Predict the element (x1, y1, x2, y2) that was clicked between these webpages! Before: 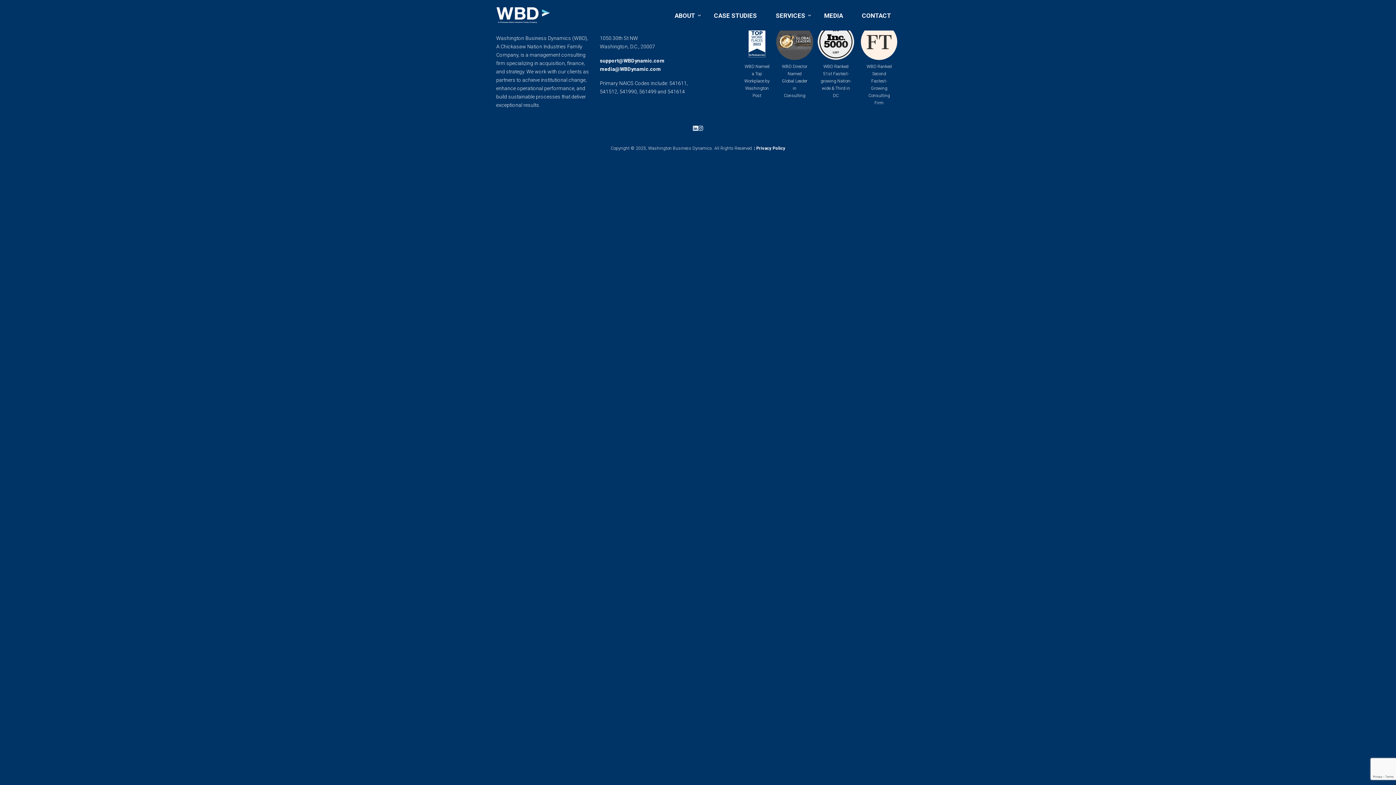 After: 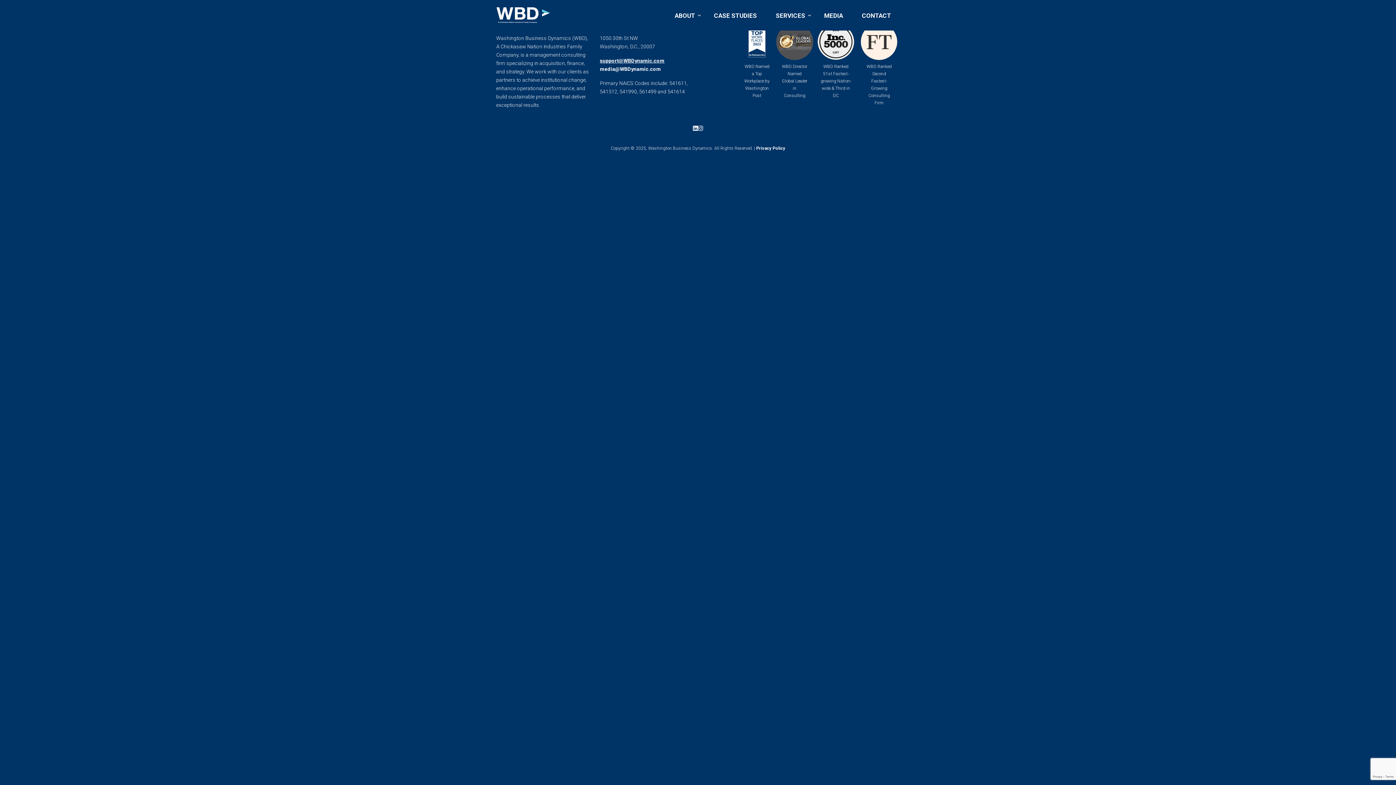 Action: bbox: (600, 57, 664, 63) label: support@WBDynamic.com